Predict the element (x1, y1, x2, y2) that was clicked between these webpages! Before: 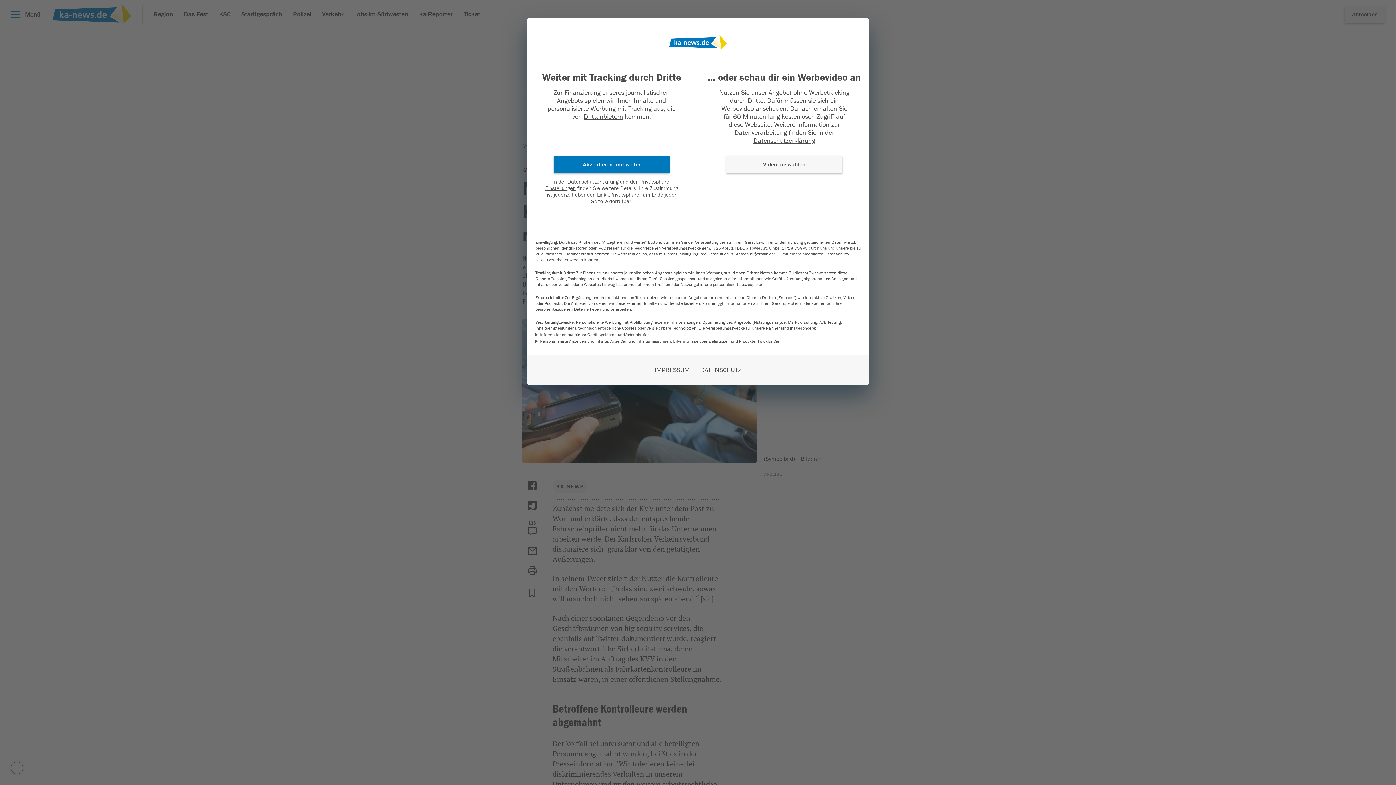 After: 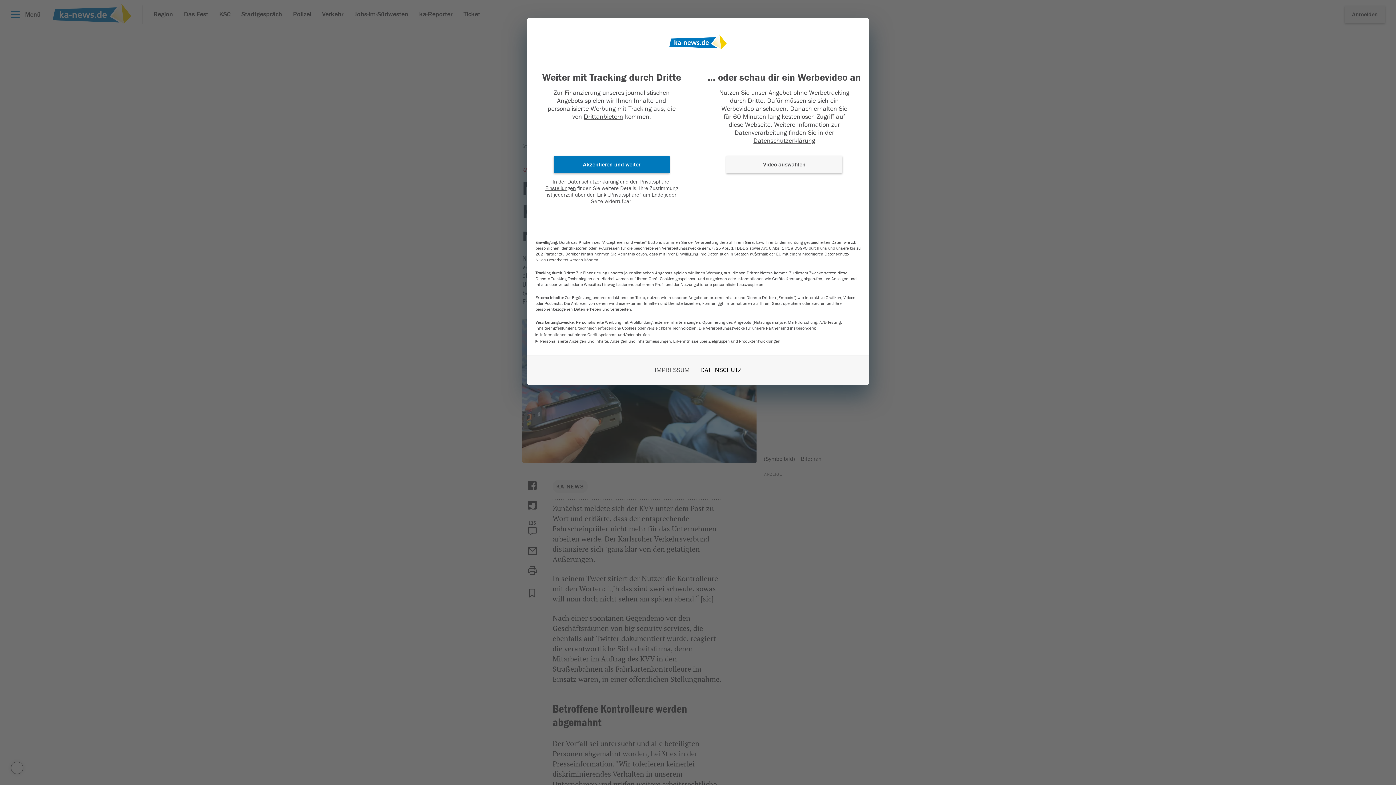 Action: bbox: (700, 366, 741, 374) label: DATENSCHUTZ